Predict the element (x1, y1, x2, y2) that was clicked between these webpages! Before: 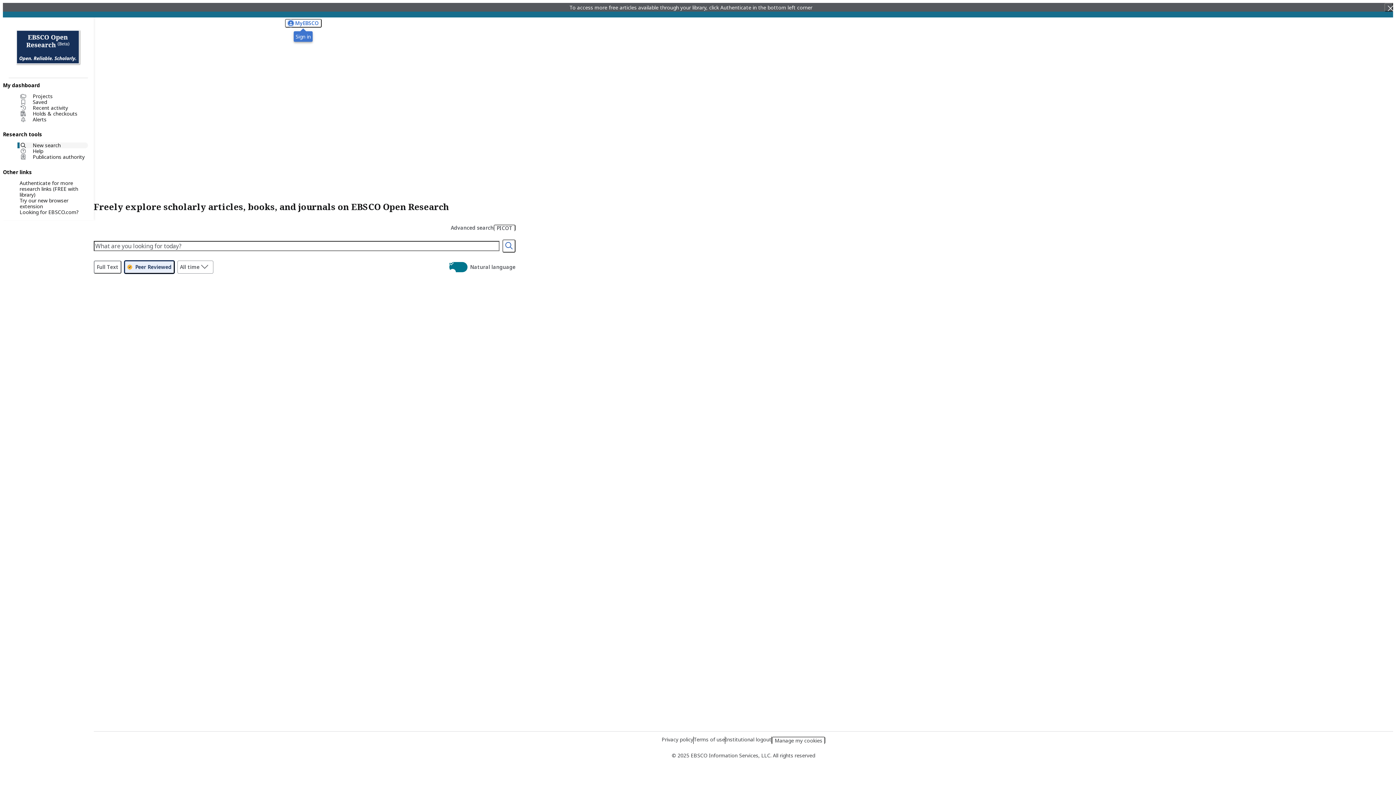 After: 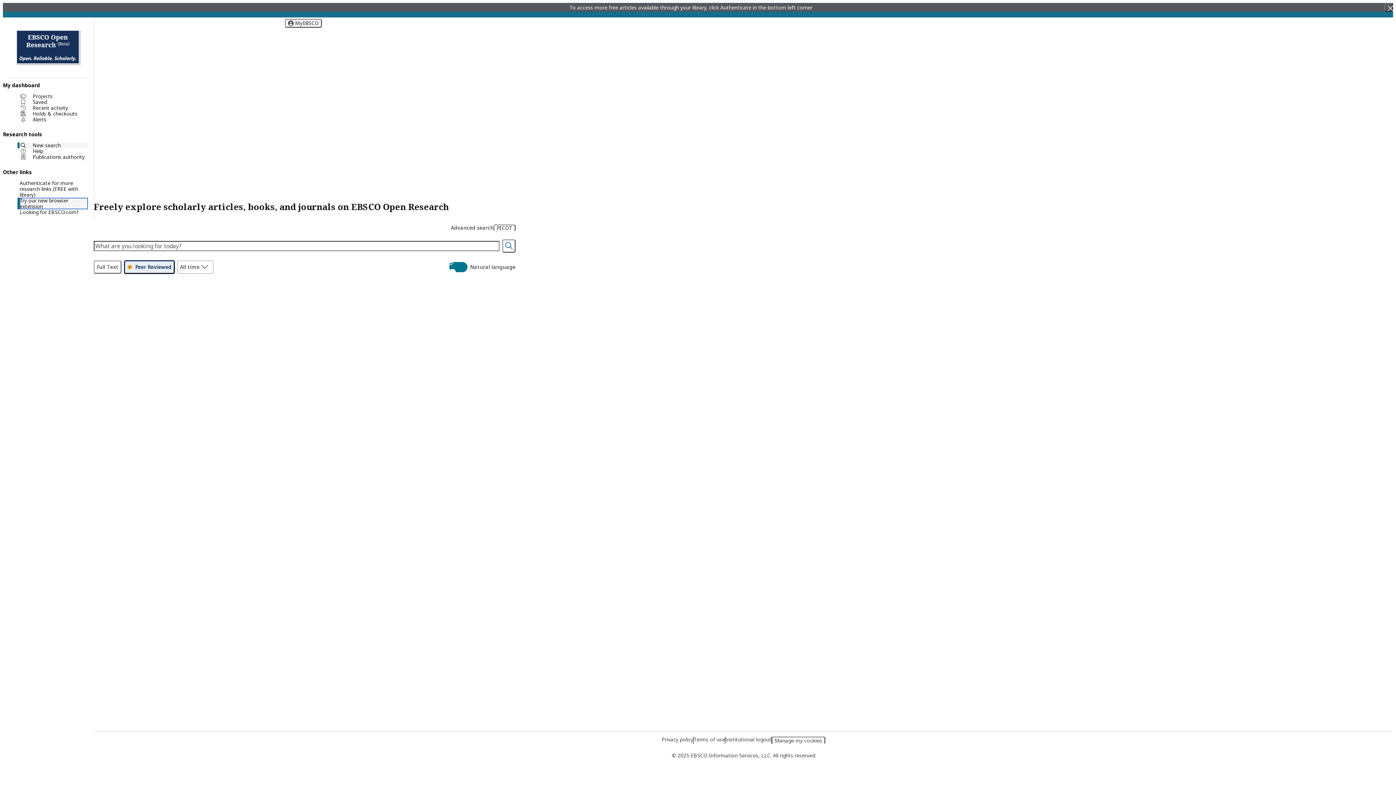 Action: bbox: (19, 197, 88, 209) label: Try our new browser extension